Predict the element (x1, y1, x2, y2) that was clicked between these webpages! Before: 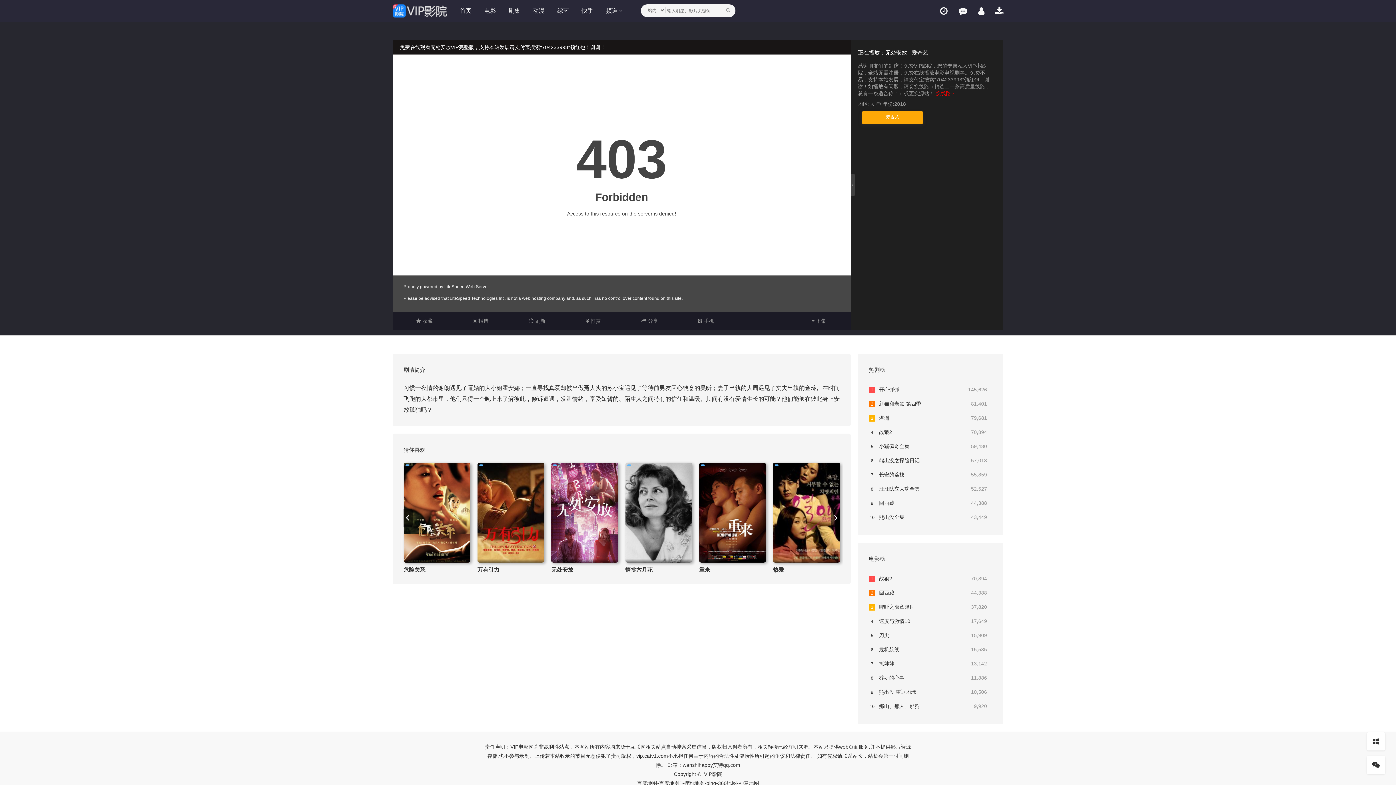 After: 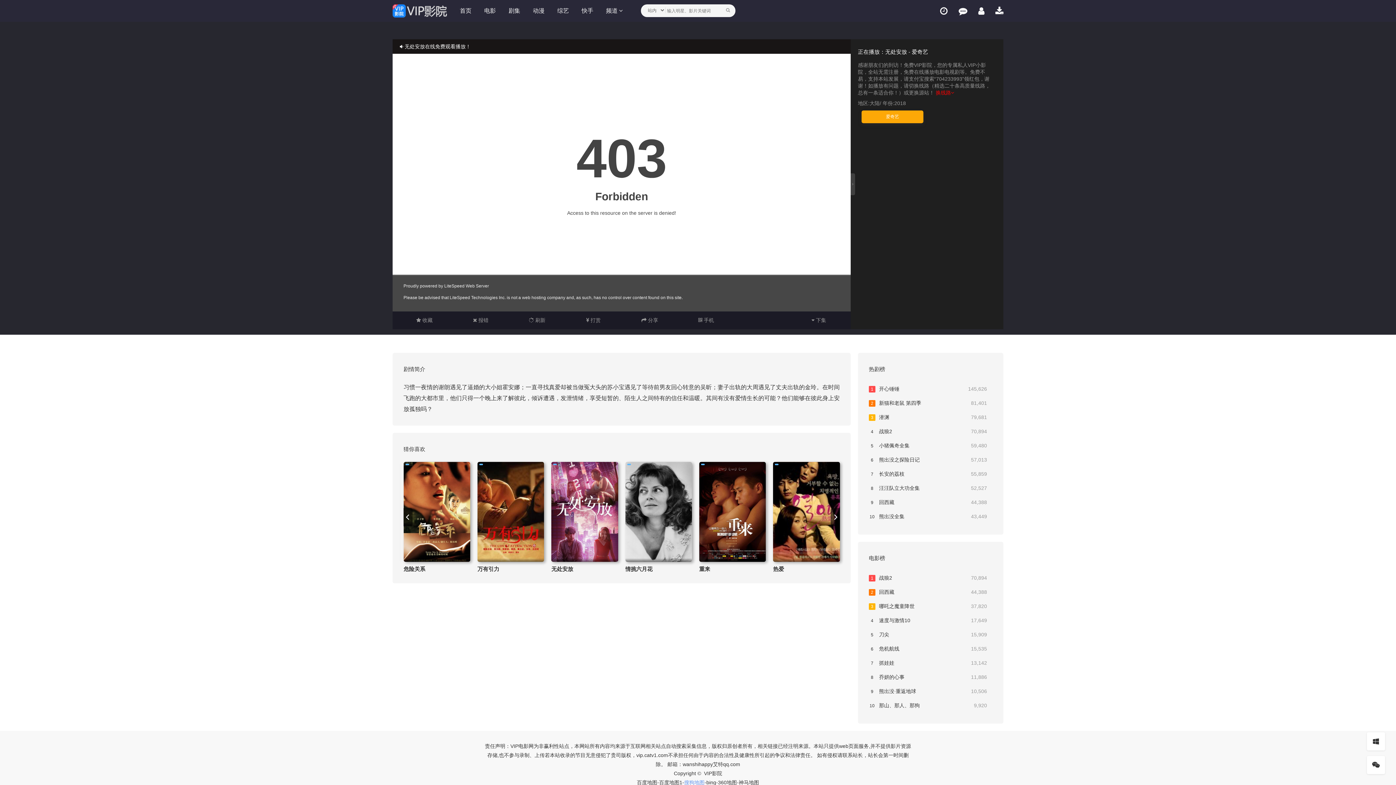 Action: label: 搜狗地图 bbox: (684, 780, 704, 786)